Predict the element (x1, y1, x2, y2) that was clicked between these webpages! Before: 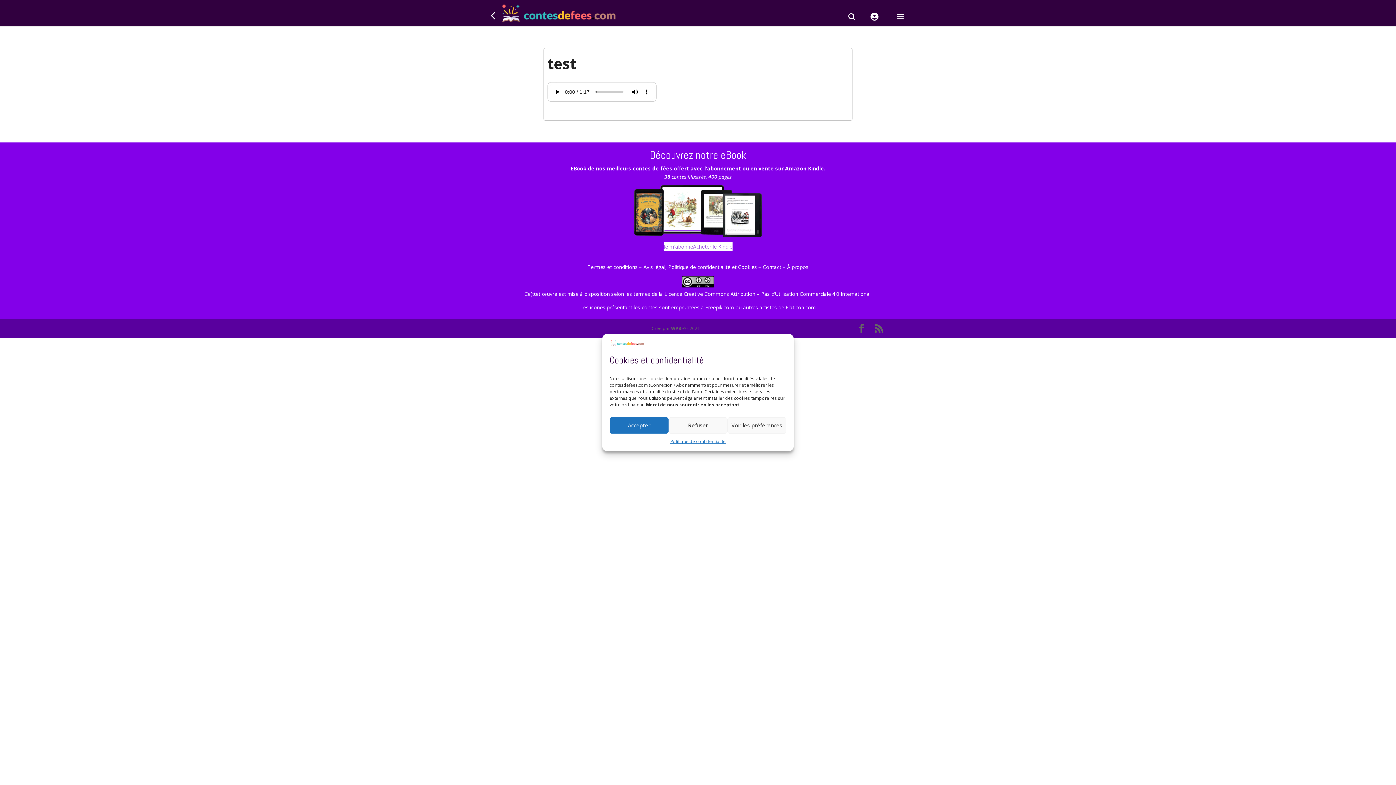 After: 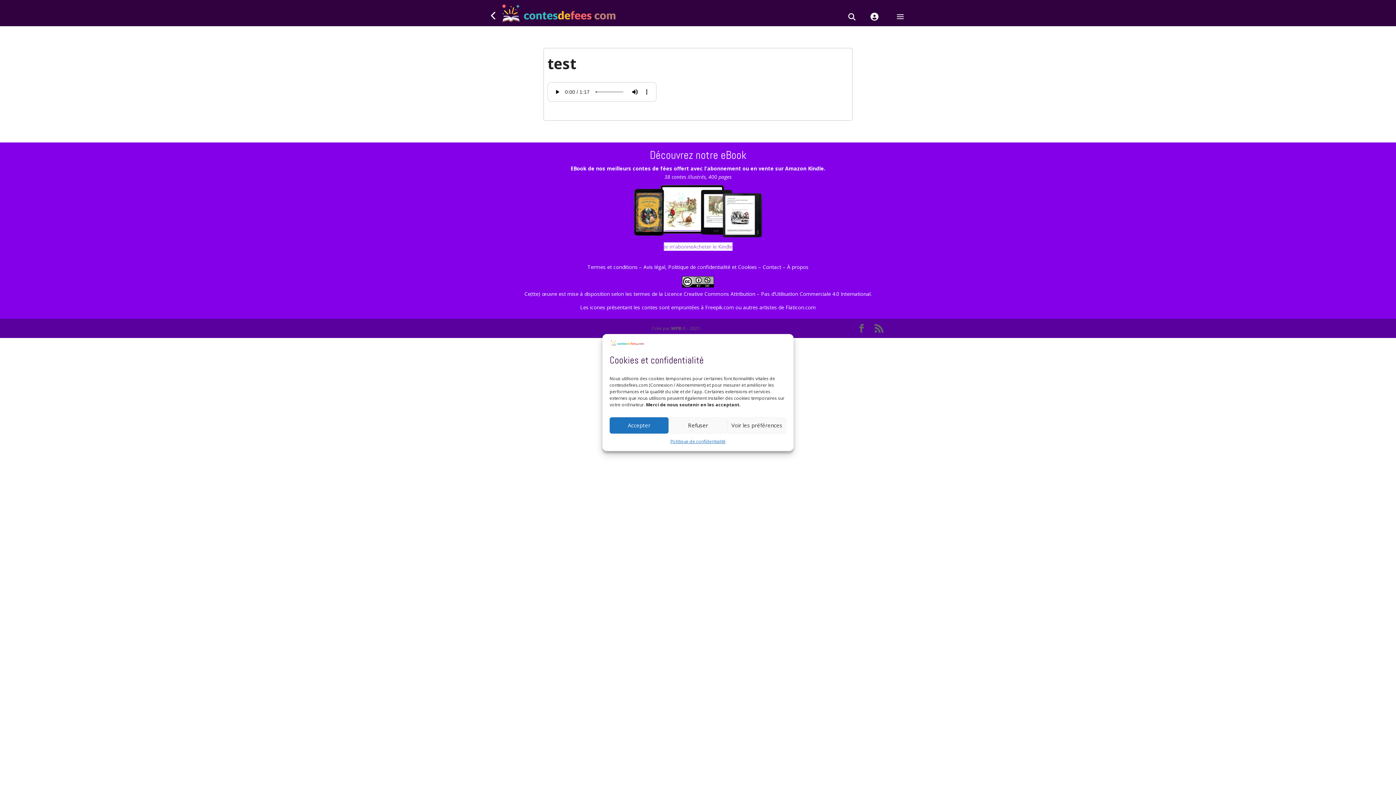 Action: bbox: (705, 304, 734, 310) label: Freepik.com